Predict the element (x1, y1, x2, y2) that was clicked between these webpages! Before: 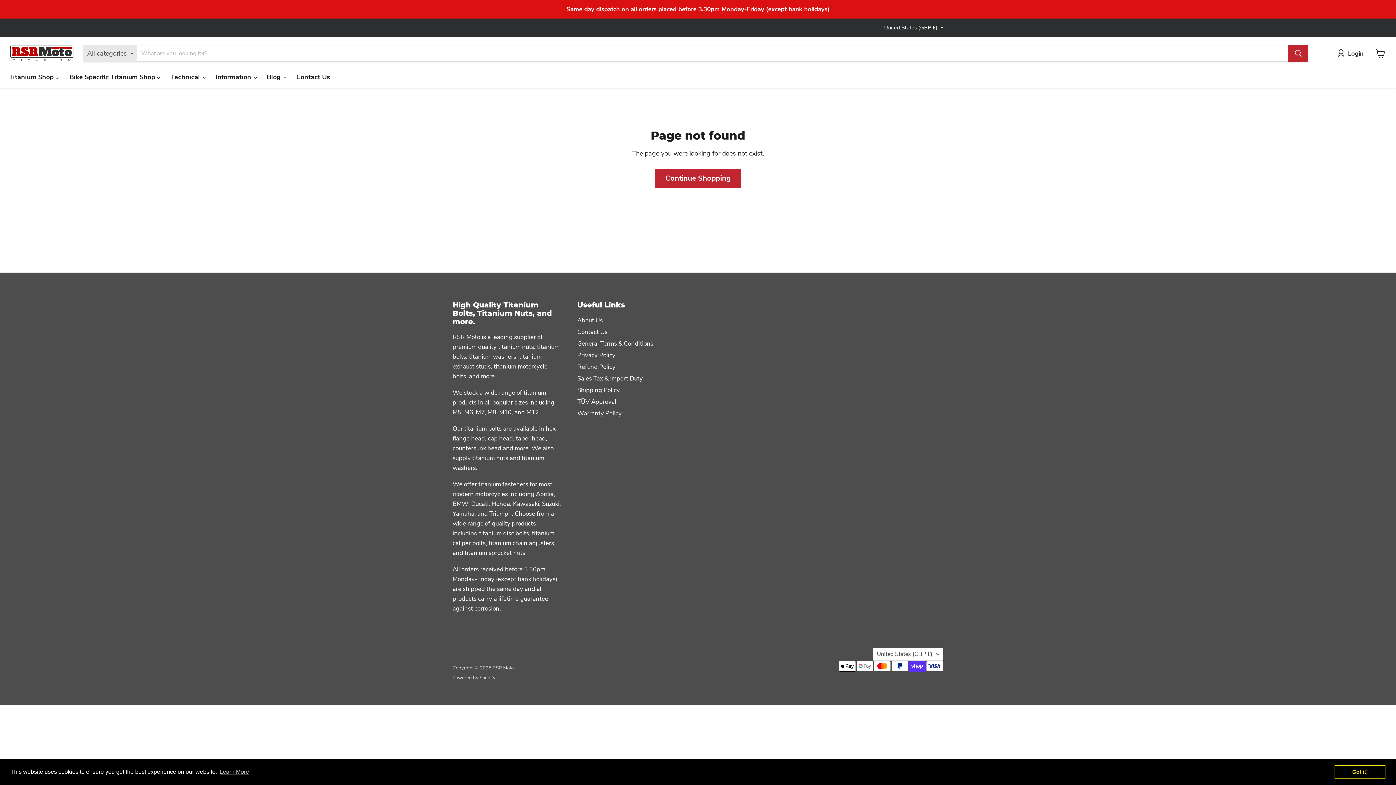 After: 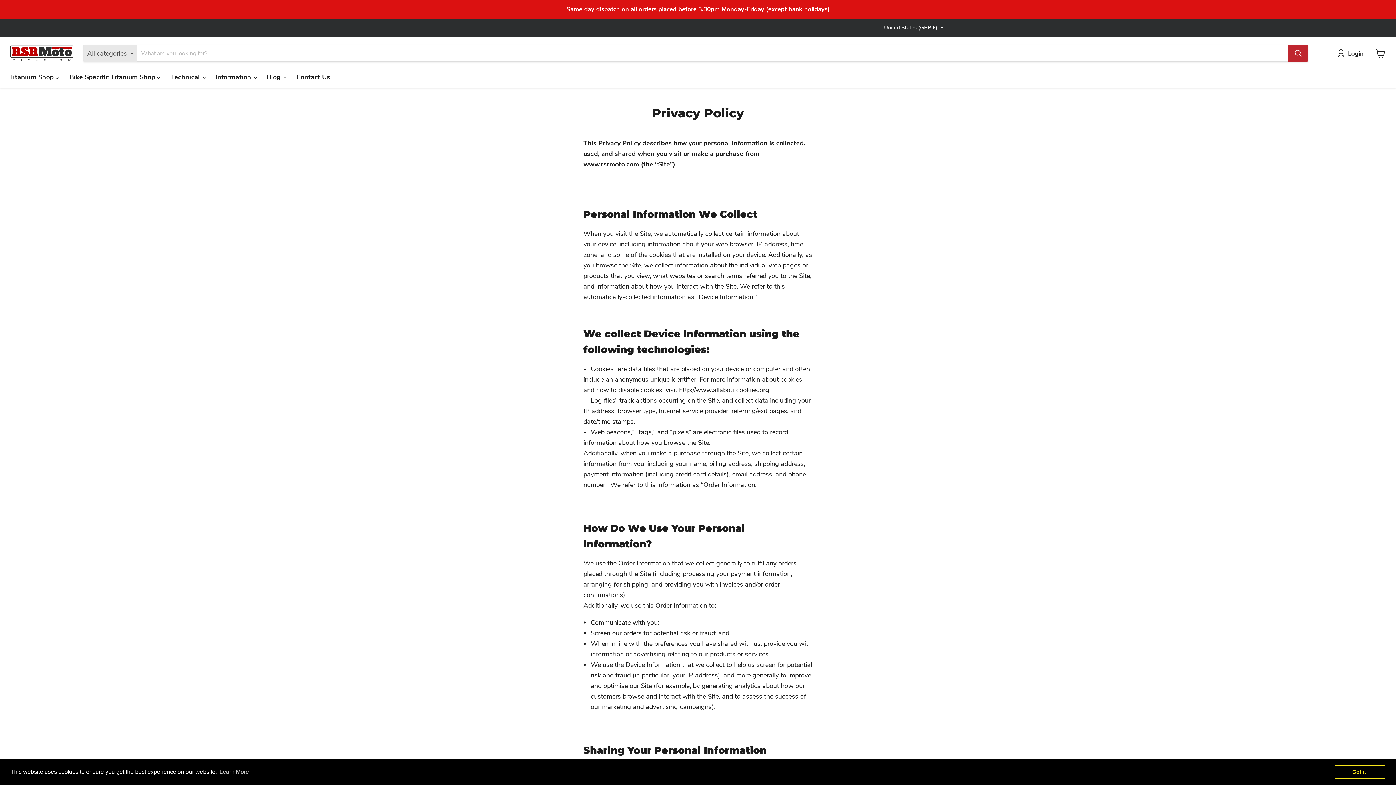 Action: label: Privacy Policy bbox: (577, 351, 615, 359)